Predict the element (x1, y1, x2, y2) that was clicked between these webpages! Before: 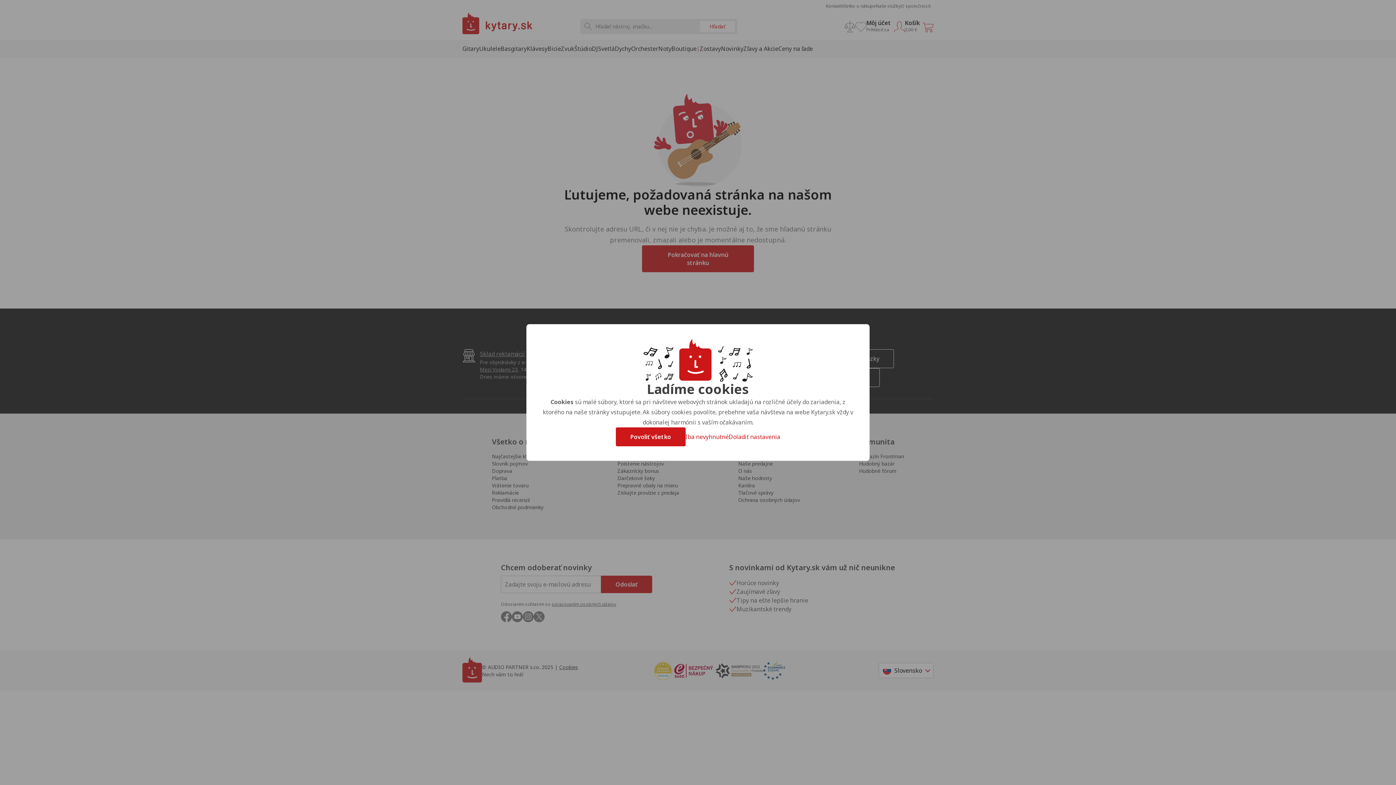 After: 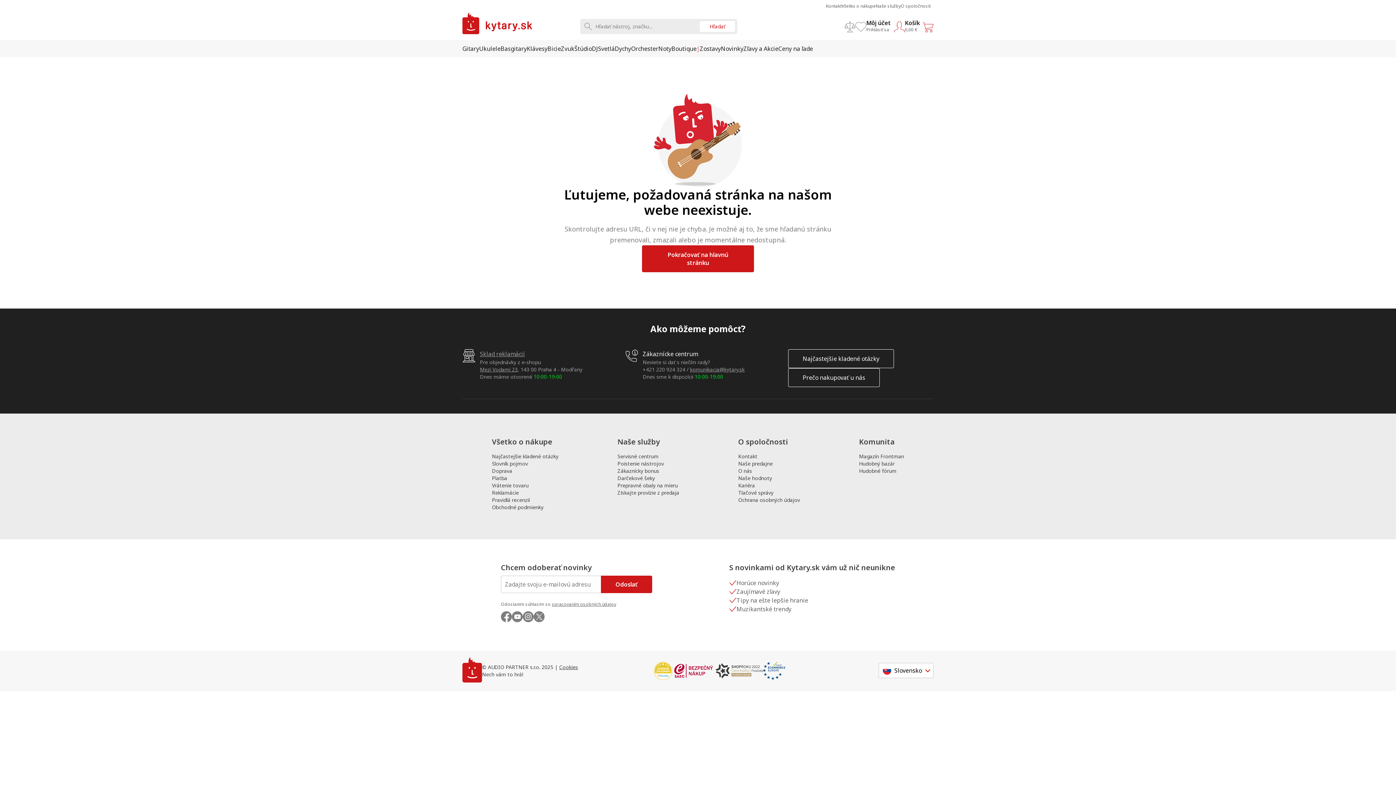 Action: bbox: (685, 433, 728, 441) label: Iba nevyhnutné